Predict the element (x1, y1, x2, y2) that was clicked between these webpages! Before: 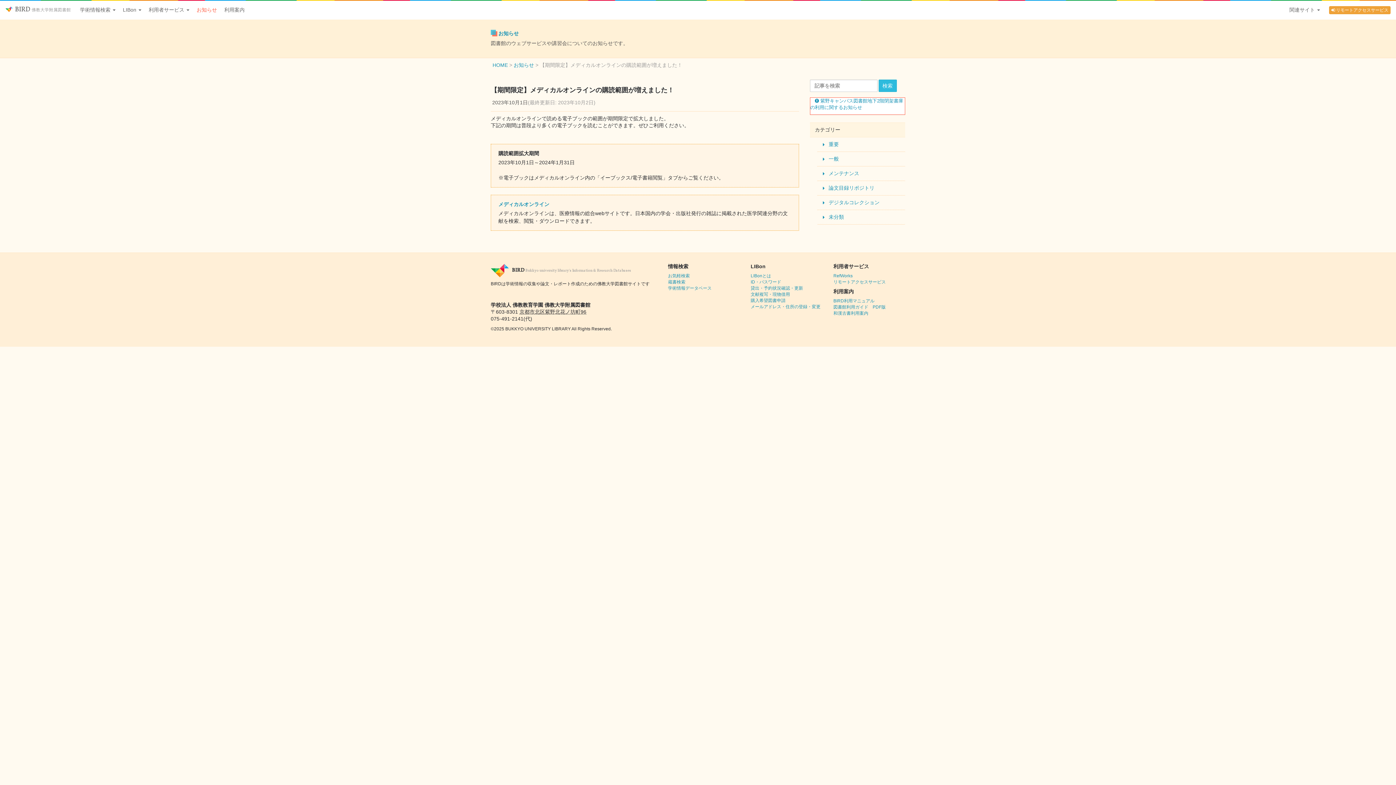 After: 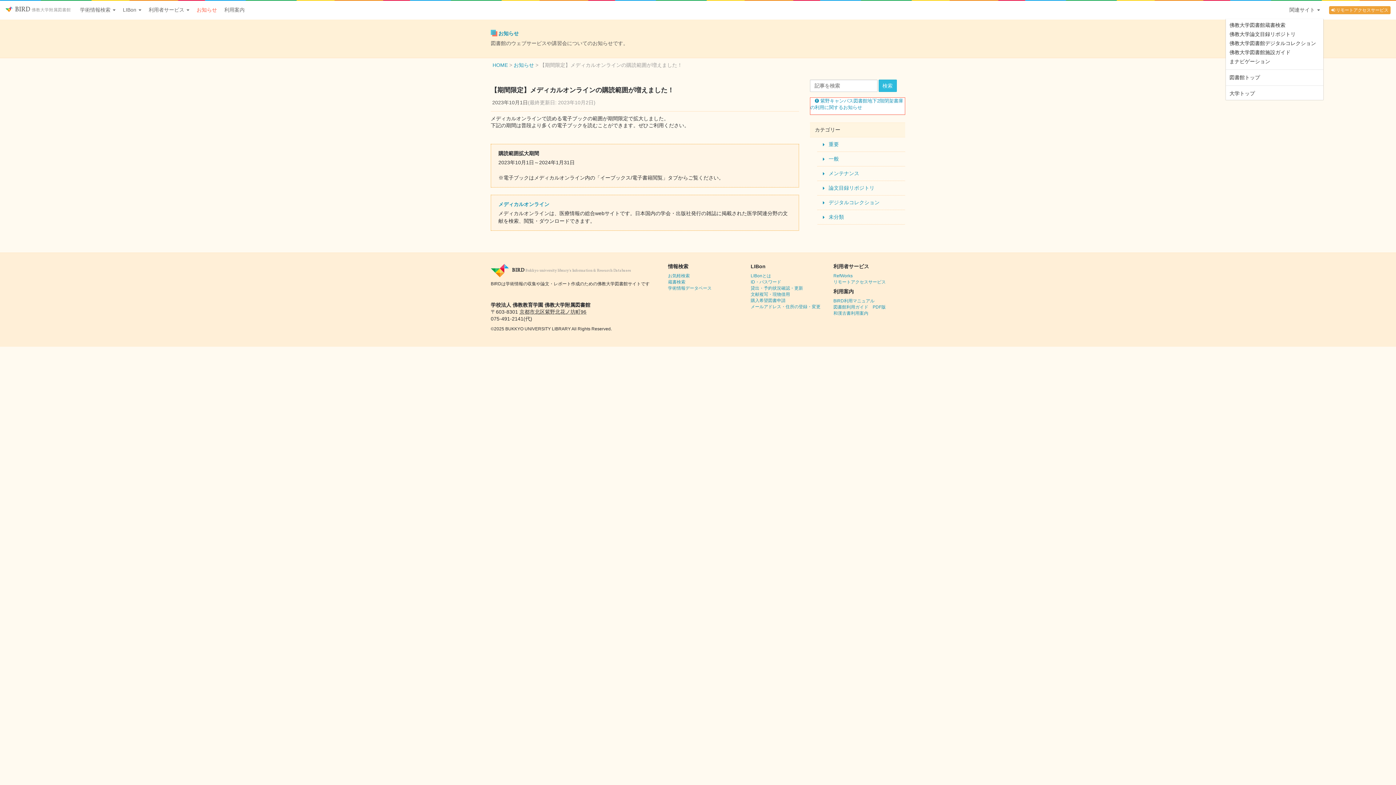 Action: bbox: (1286, 0, 1324, 18) label: 関連サイト 